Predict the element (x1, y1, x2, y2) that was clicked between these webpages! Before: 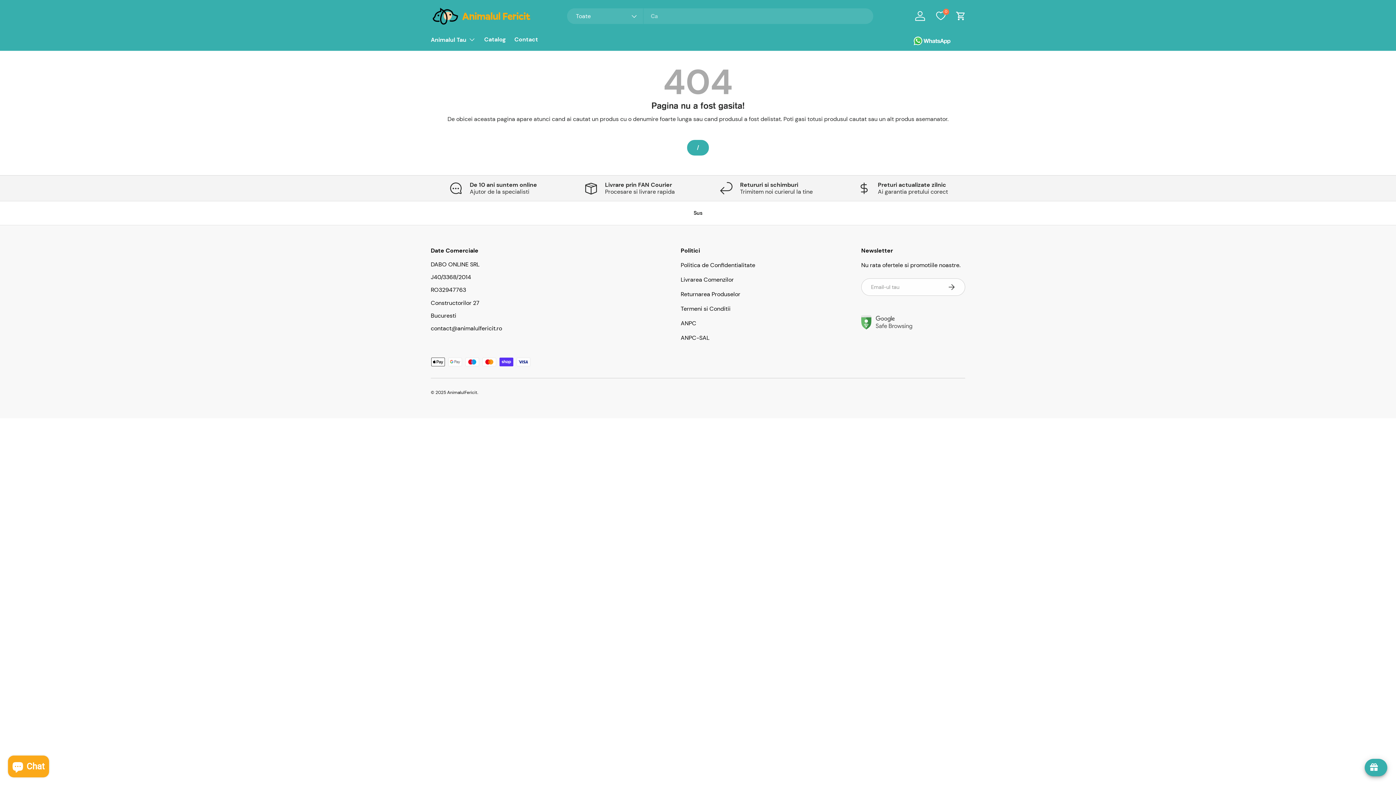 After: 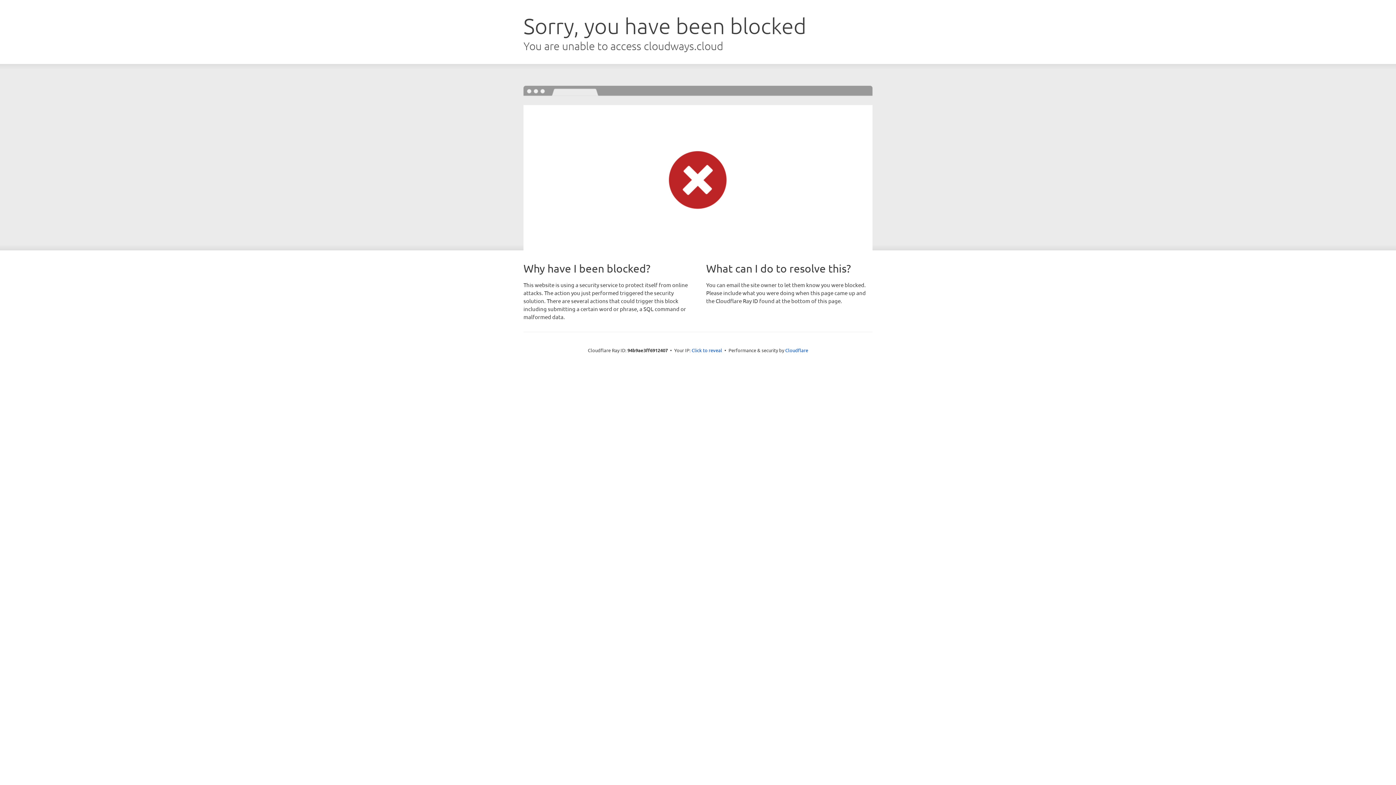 Action: bbox: (932, 8, 948, 24) label: 0